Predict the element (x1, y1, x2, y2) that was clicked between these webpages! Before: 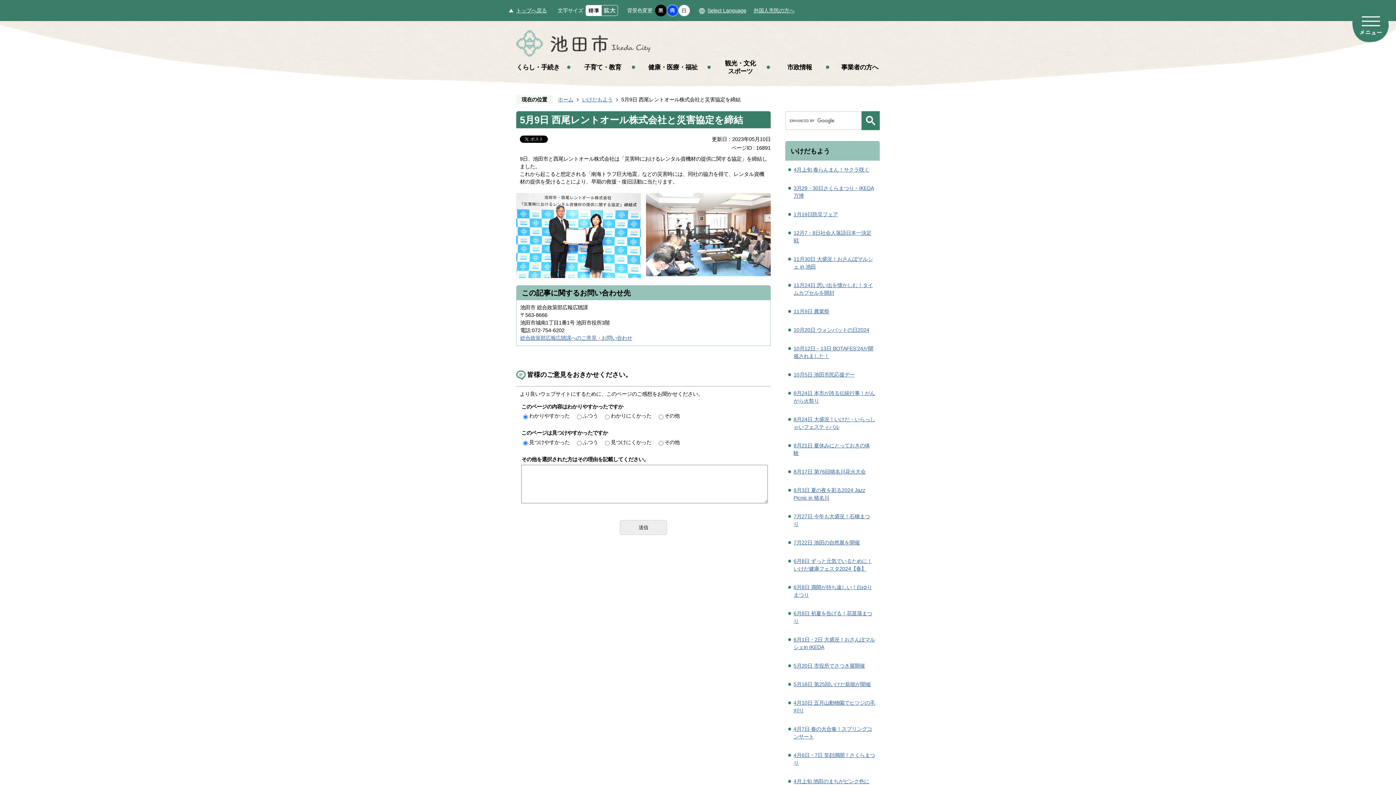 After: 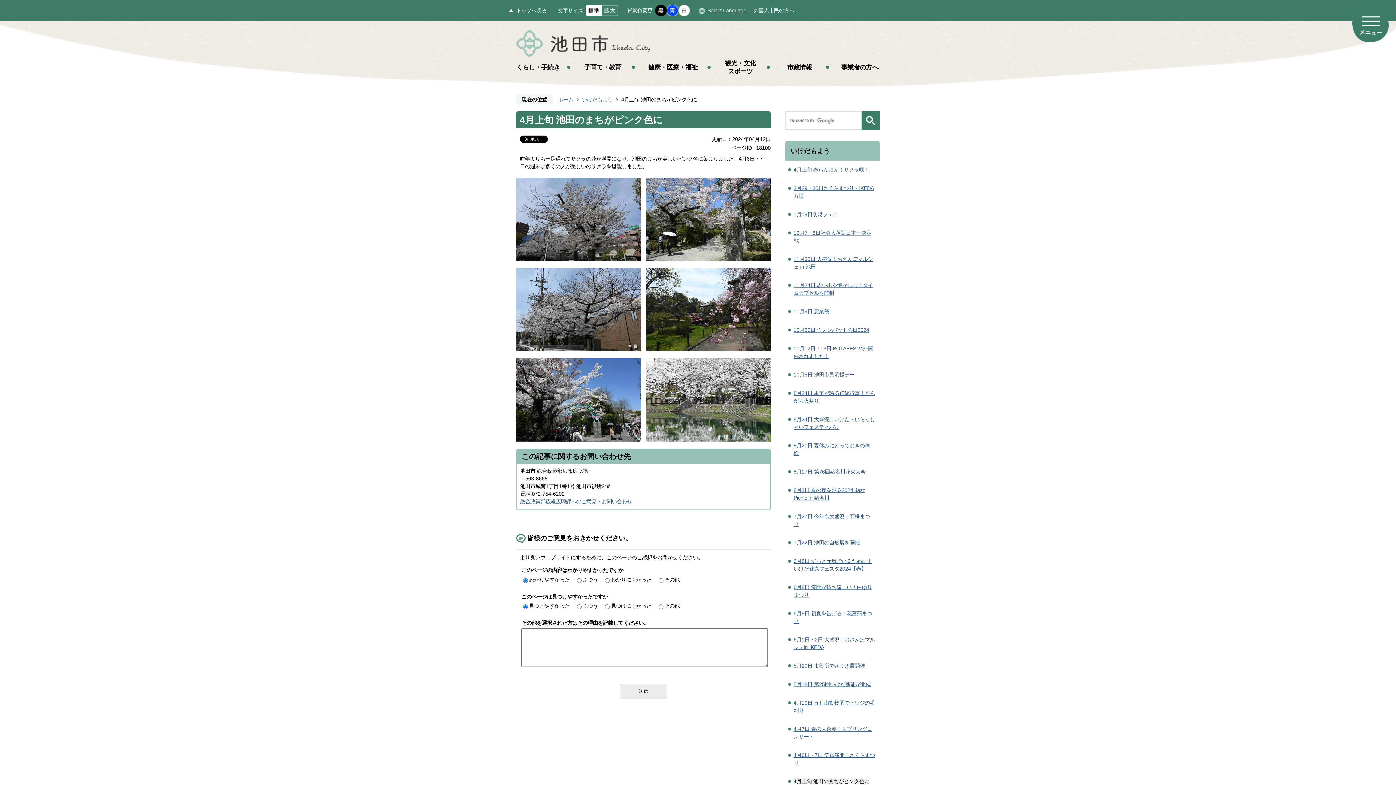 Action: bbox: (793, 778, 873, 784) label: 4月上旬 池田のまちがピンク色に